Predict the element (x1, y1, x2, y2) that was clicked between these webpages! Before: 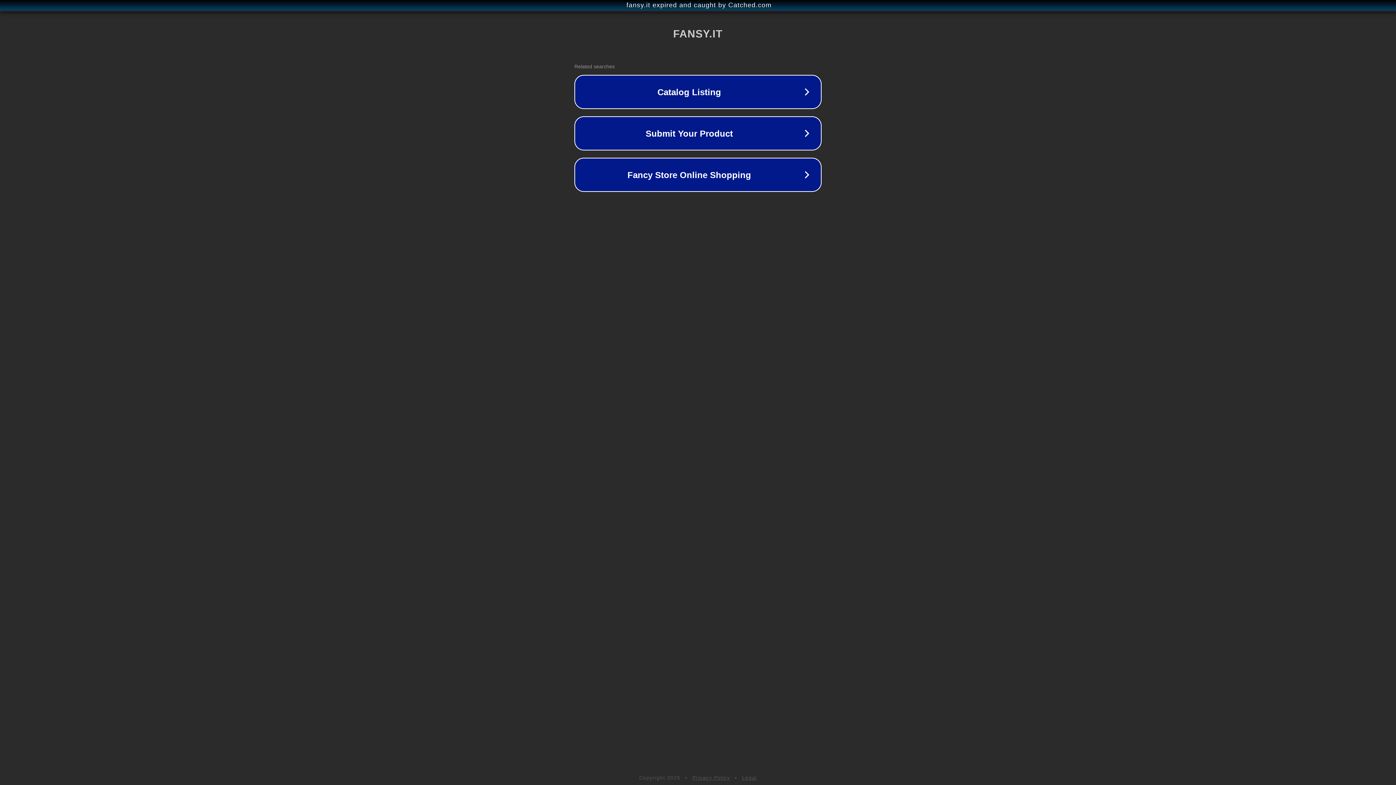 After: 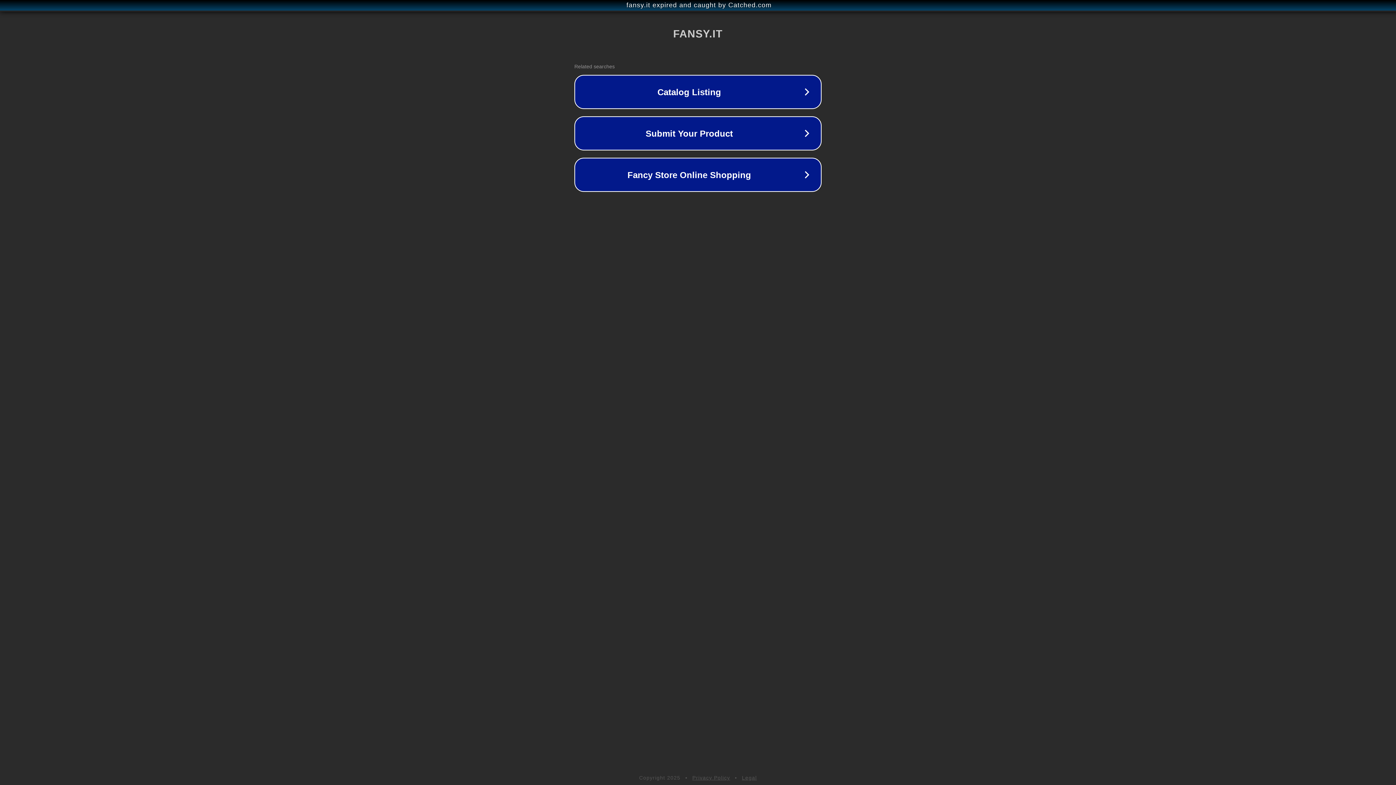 Action: label: Privacy Policy bbox: (692, 775, 730, 781)